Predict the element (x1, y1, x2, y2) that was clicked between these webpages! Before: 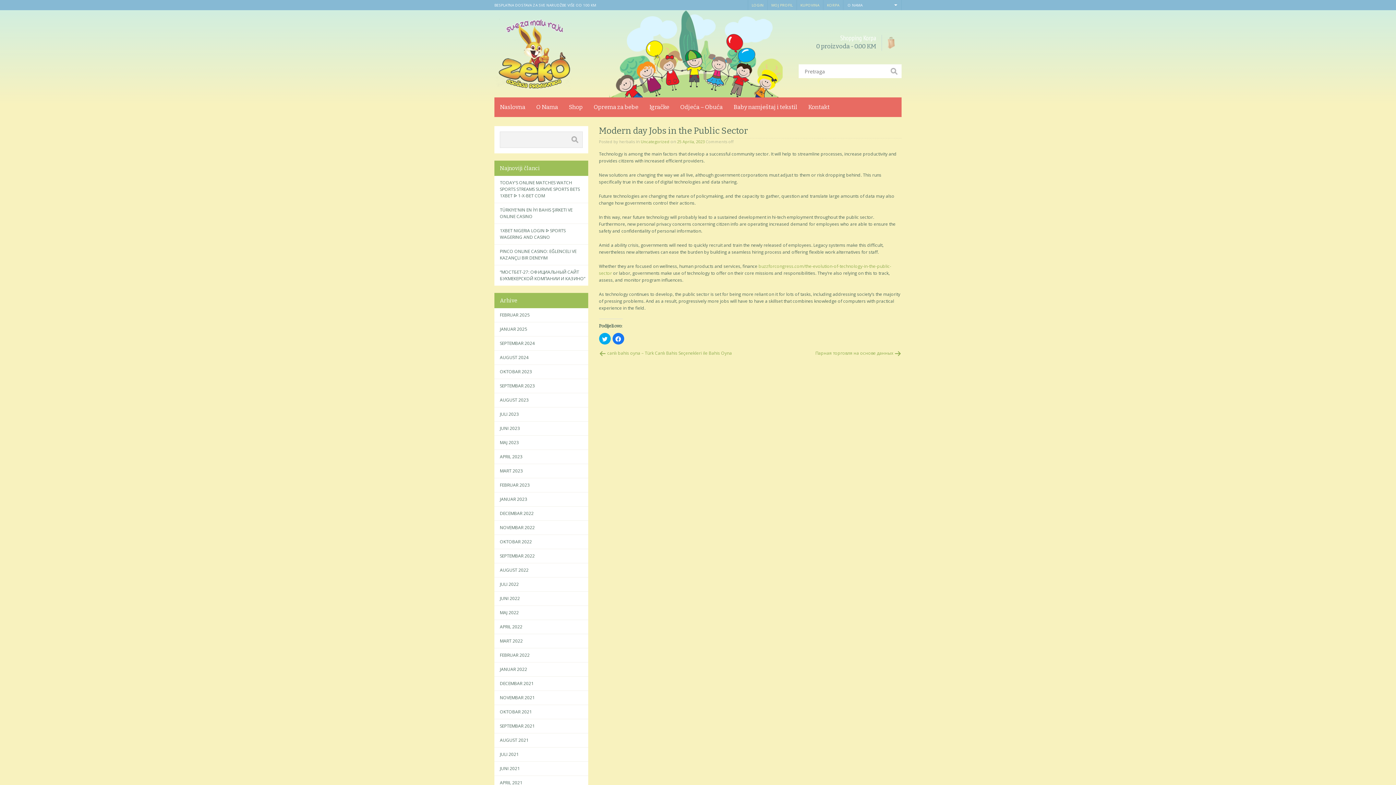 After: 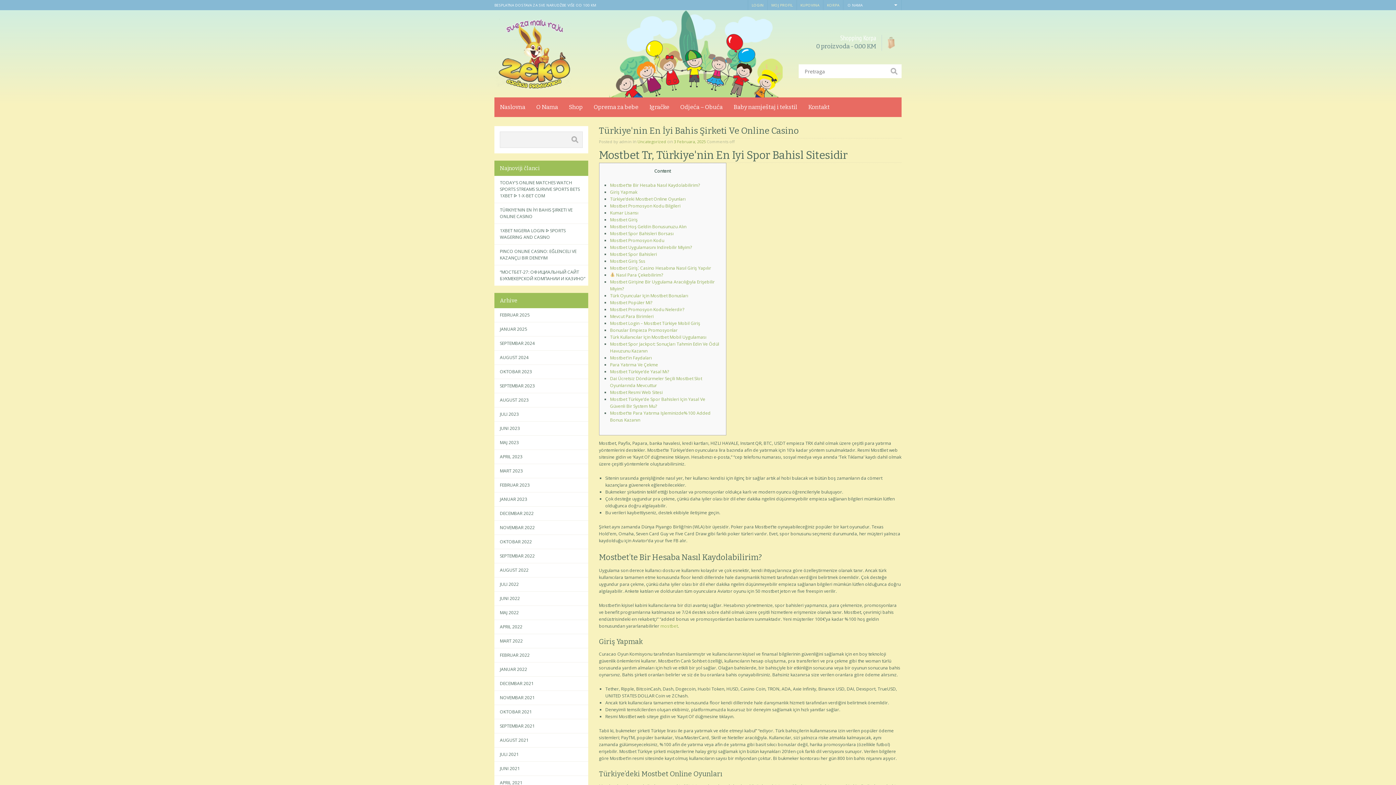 Action: label: TÜRKIYE'NIN EN İYI BAHIS ŞIRKETI VE ONLINE CASINO bbox: (500, 206, 587, 220)